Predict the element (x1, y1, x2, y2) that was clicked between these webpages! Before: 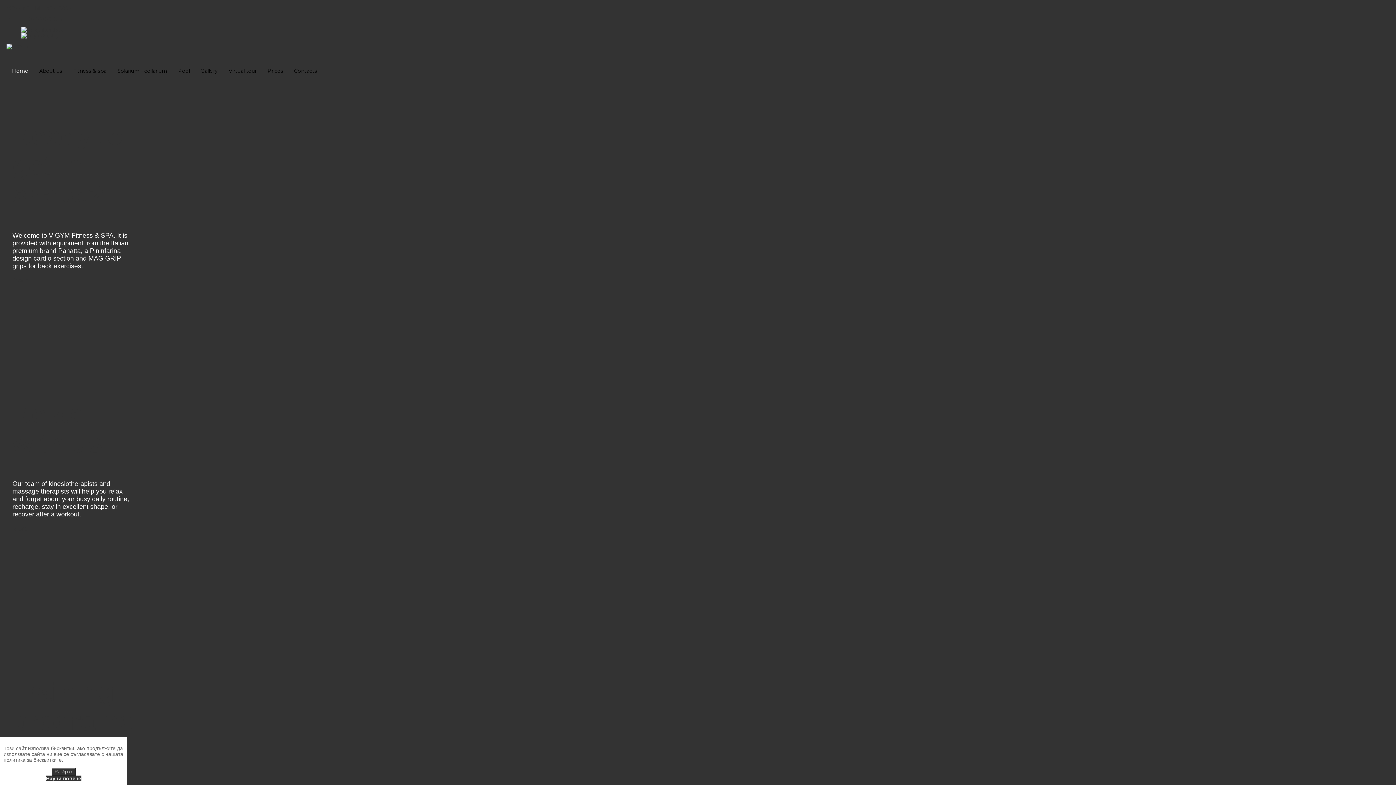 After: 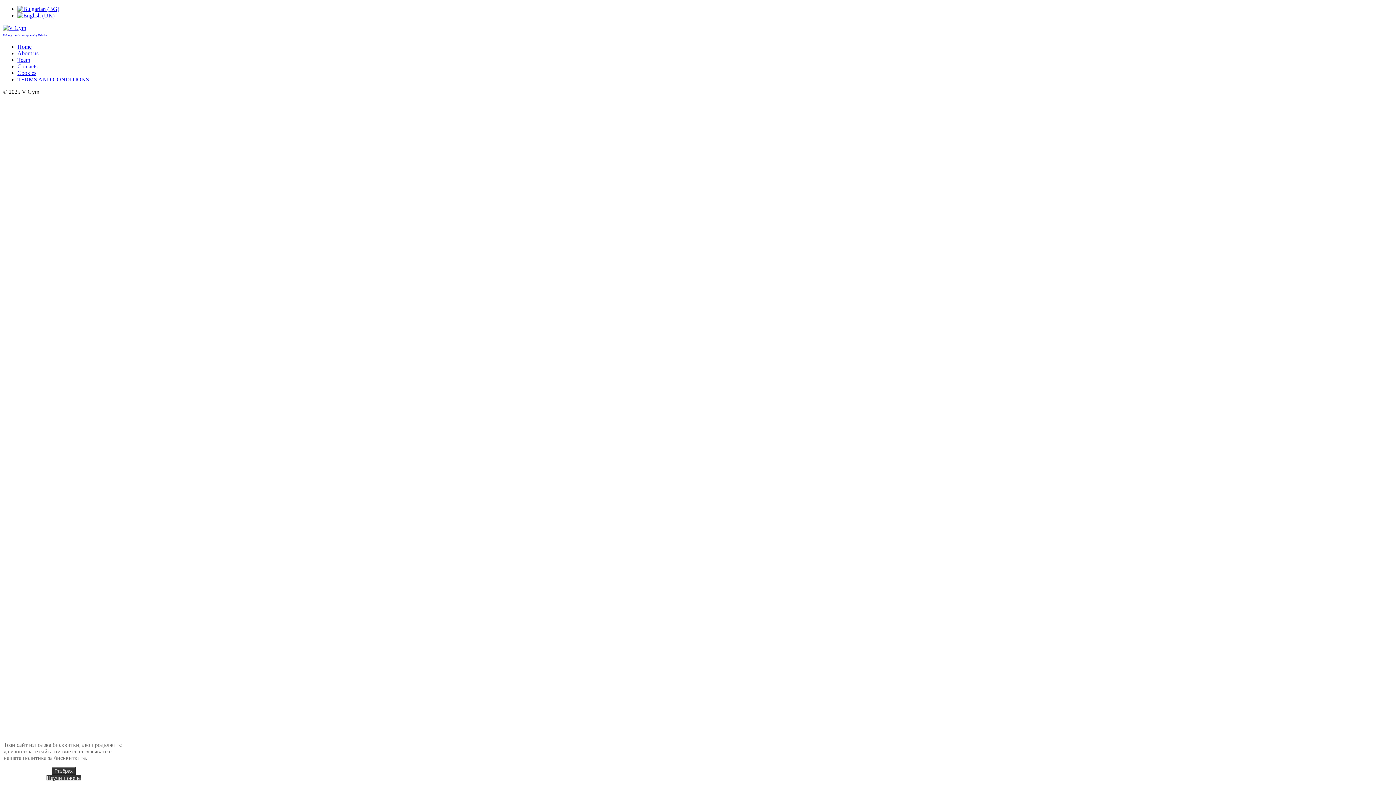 Action: bbox: (46, 776, 81, 781) label: Научи повече